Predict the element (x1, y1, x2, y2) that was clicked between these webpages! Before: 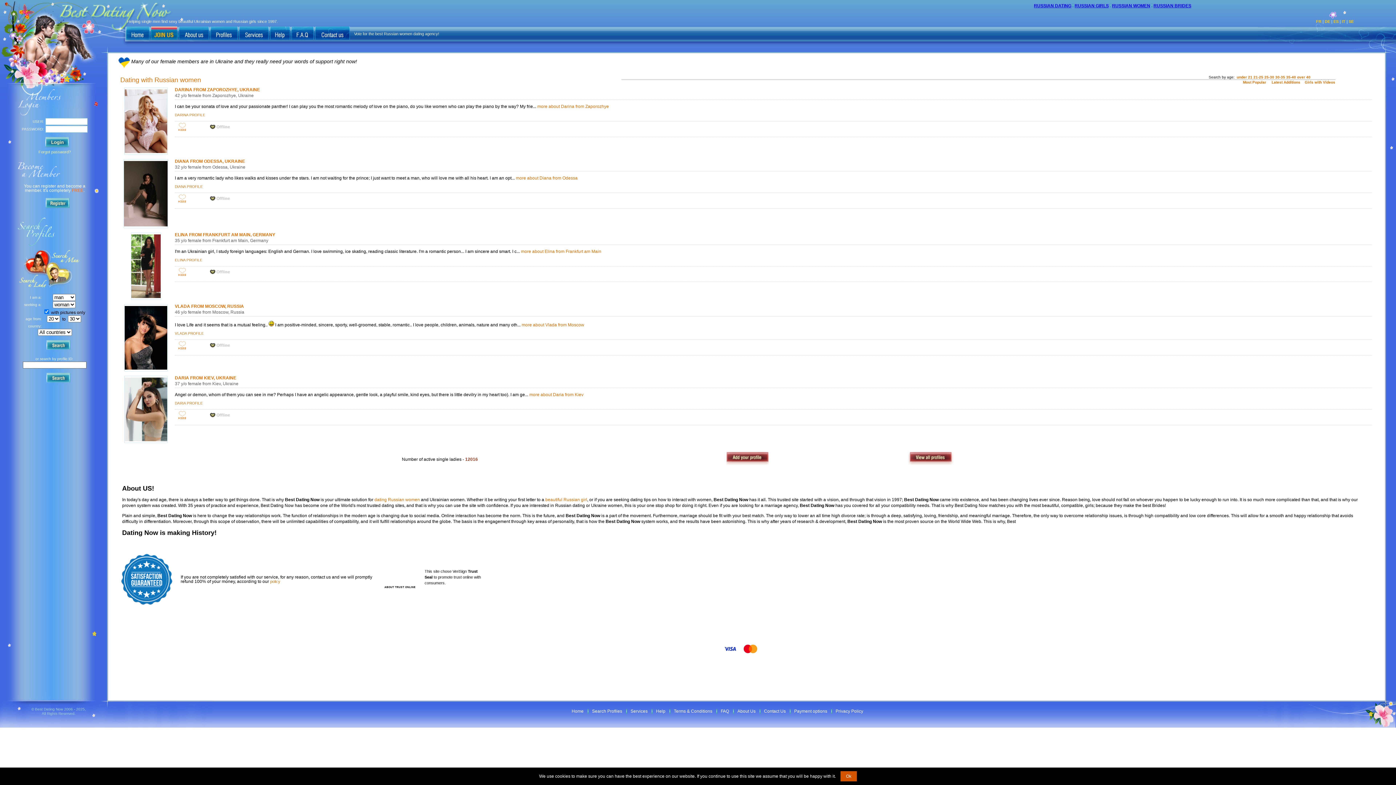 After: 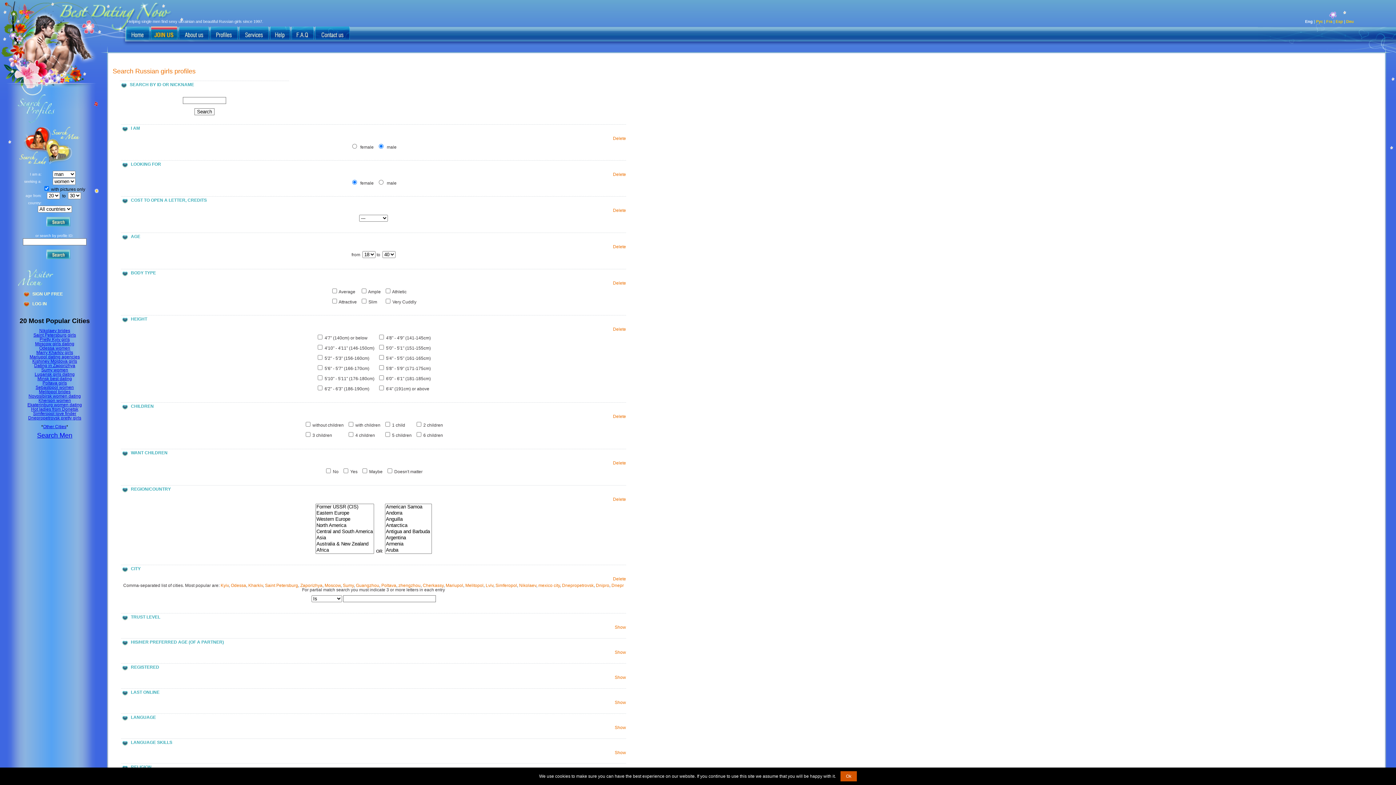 Action: bbox: (592, 709, 622, 714) label: Search Profiles